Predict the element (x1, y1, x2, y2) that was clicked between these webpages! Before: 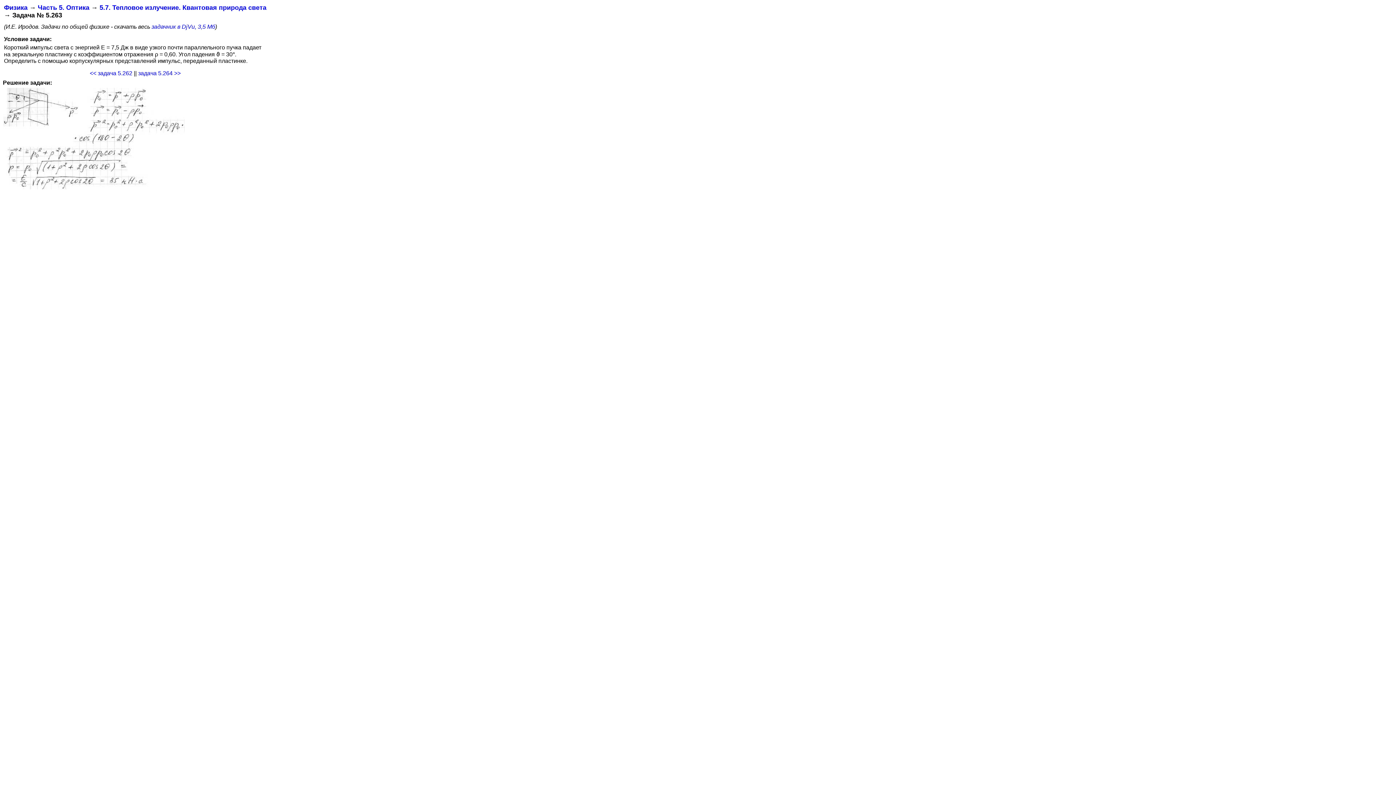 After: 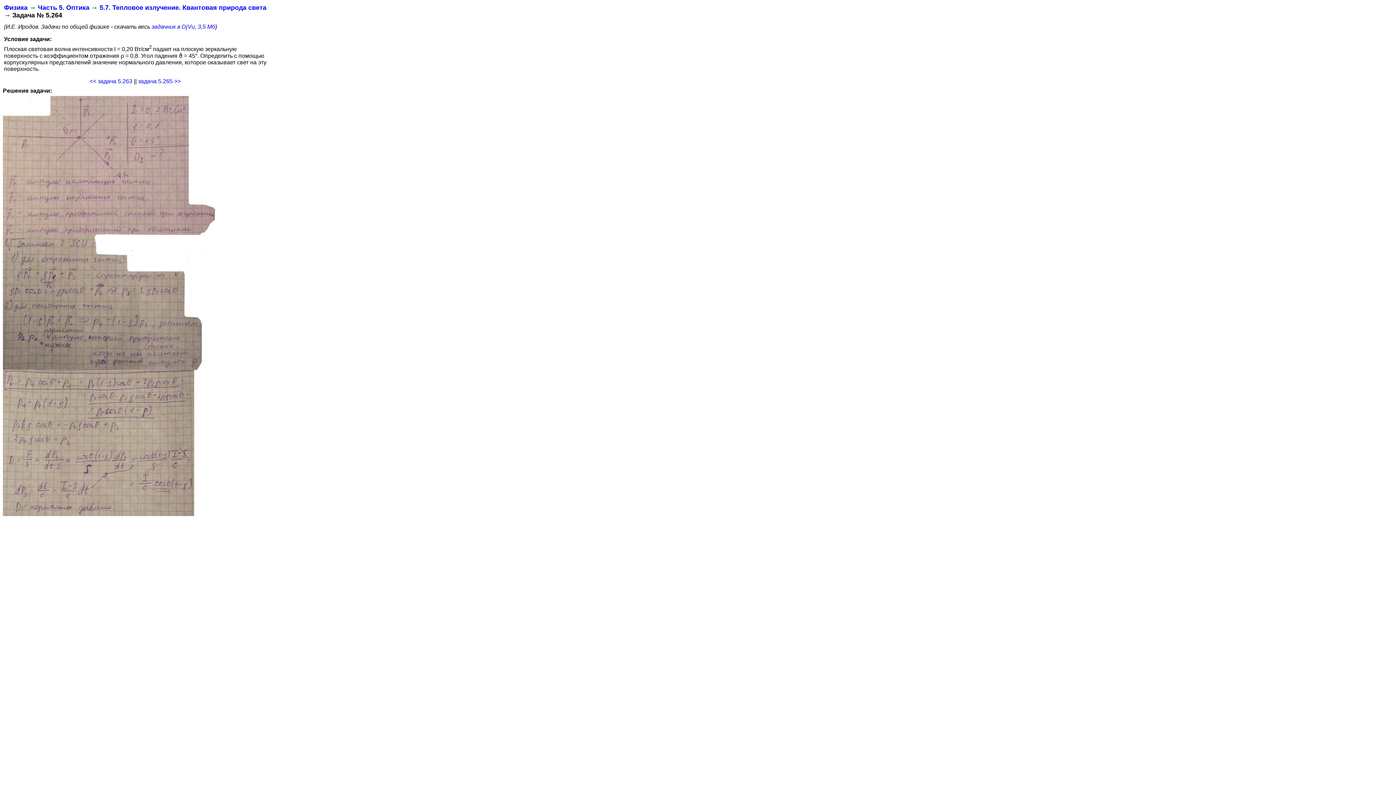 Action: label: задача 5.264 >> bbox: (138, 70, 180, 76)